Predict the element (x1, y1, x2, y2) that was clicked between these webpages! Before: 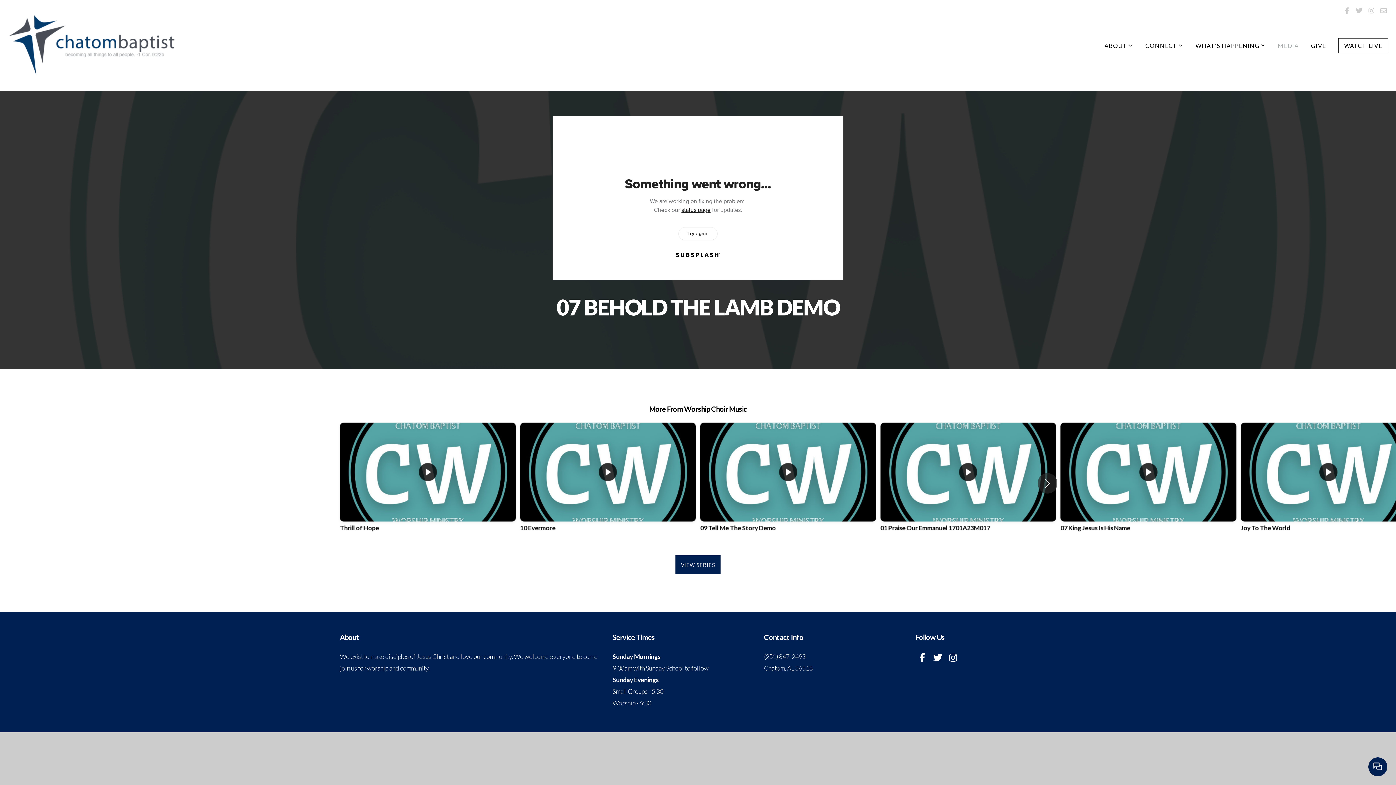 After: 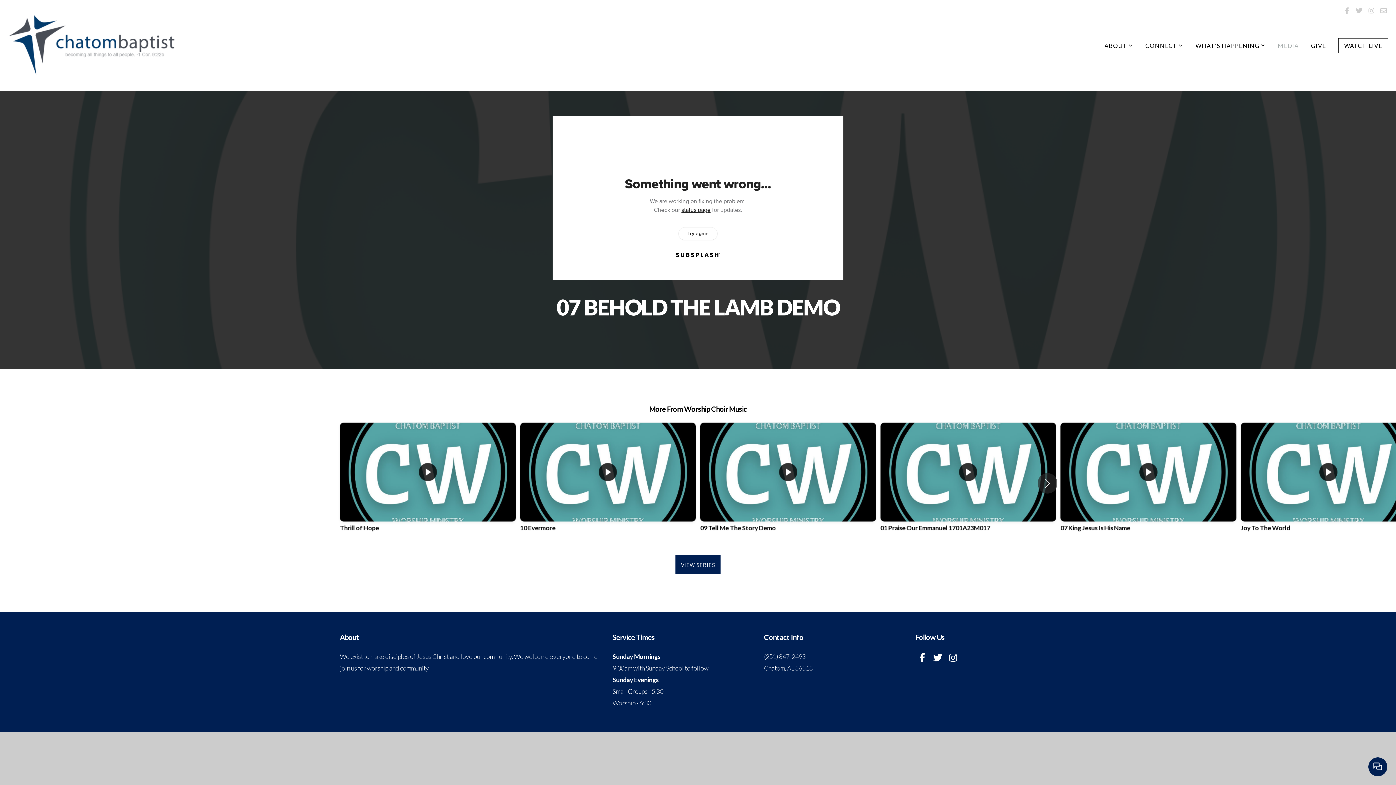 Action: bbox: (915, 651, 929, 665)